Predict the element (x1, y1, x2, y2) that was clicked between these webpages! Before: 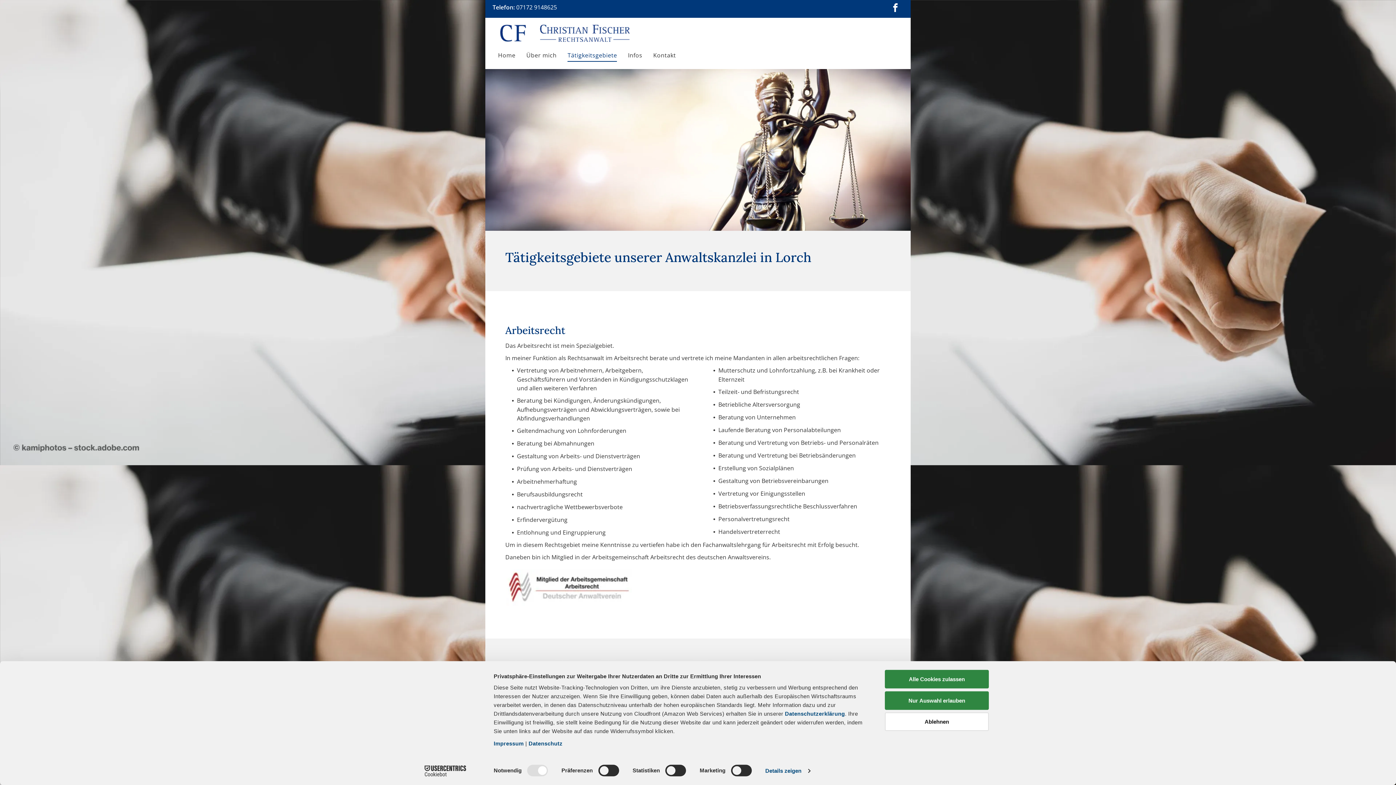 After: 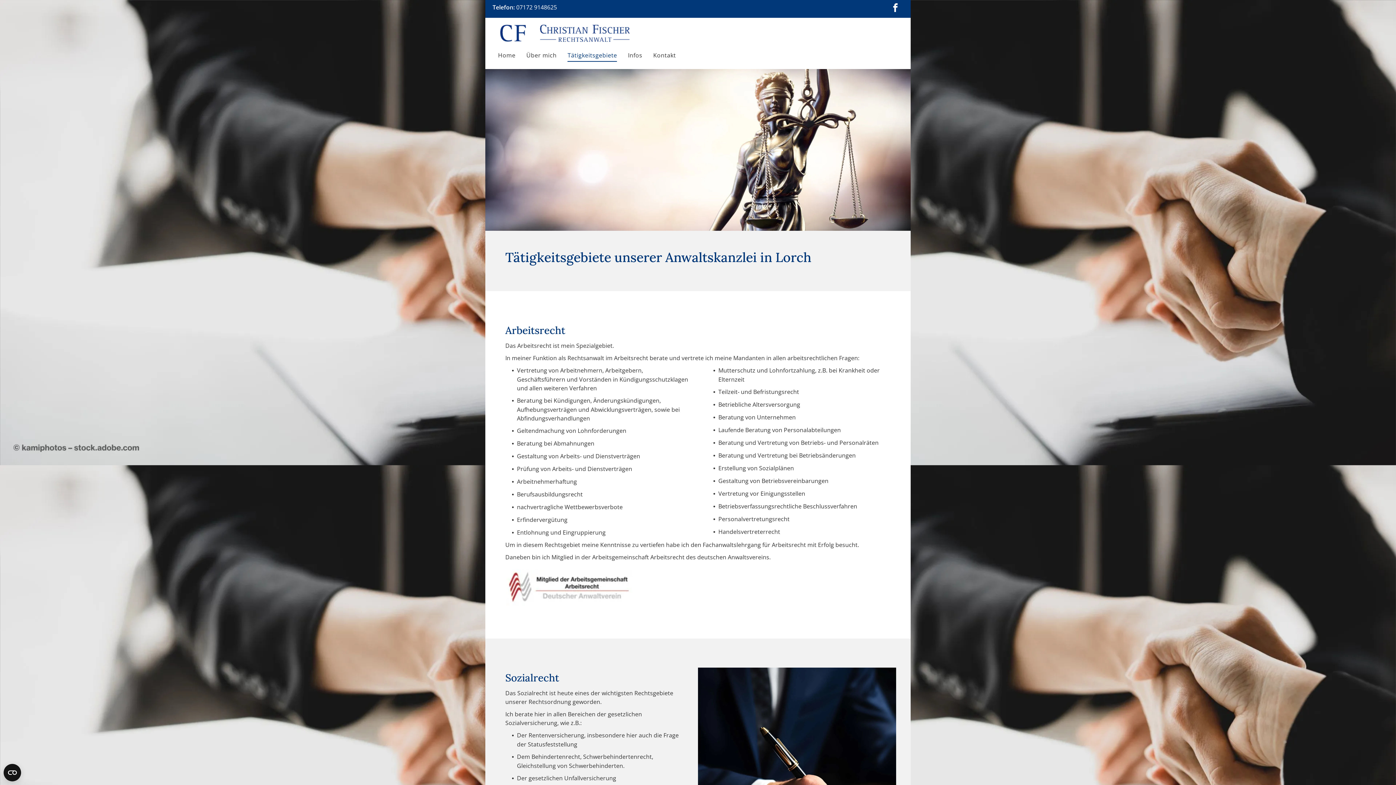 Action: bbox: (885, 670, 989, 688) label: Alle Cookies zulassen